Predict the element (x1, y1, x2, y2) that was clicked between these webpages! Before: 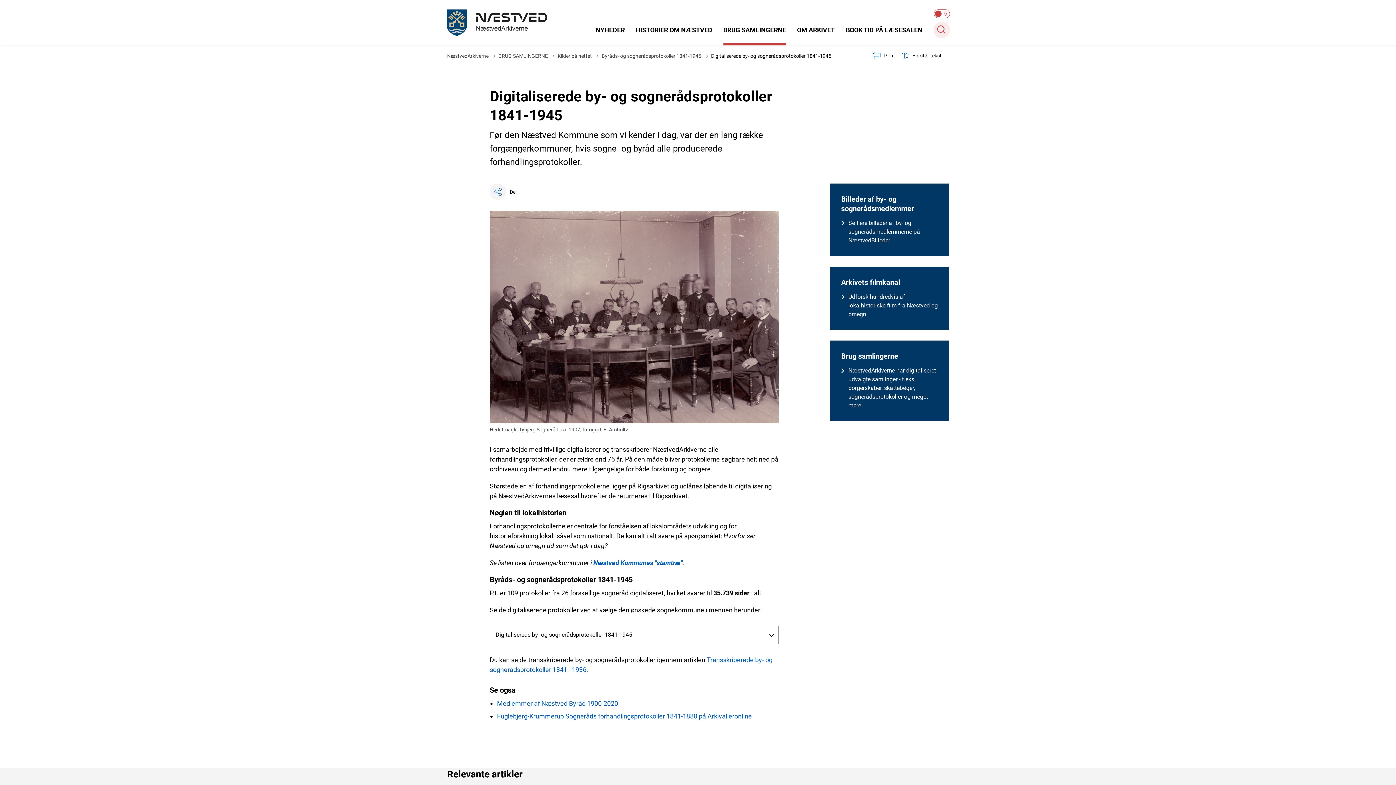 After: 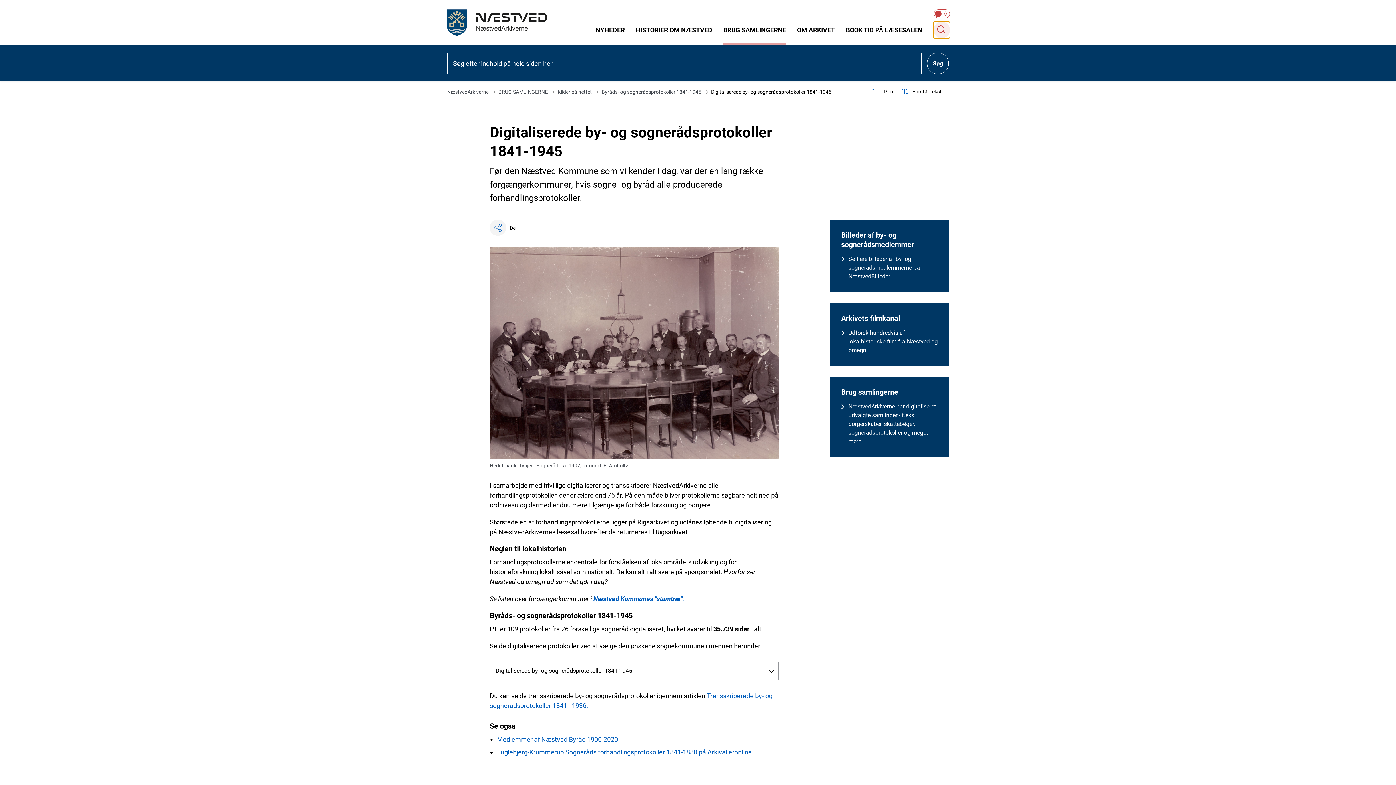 Action: bbox: (933, 21, 950, 38) label: Søge knap